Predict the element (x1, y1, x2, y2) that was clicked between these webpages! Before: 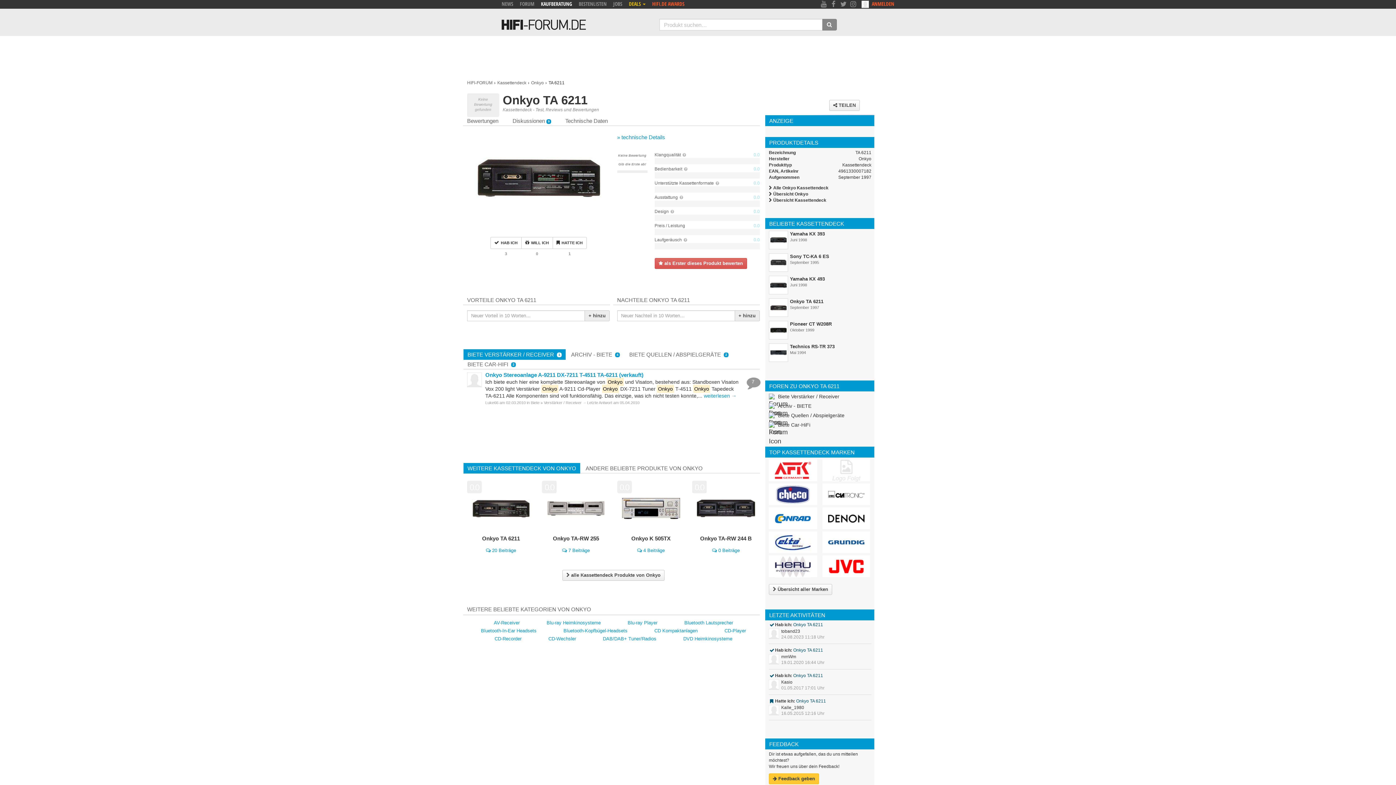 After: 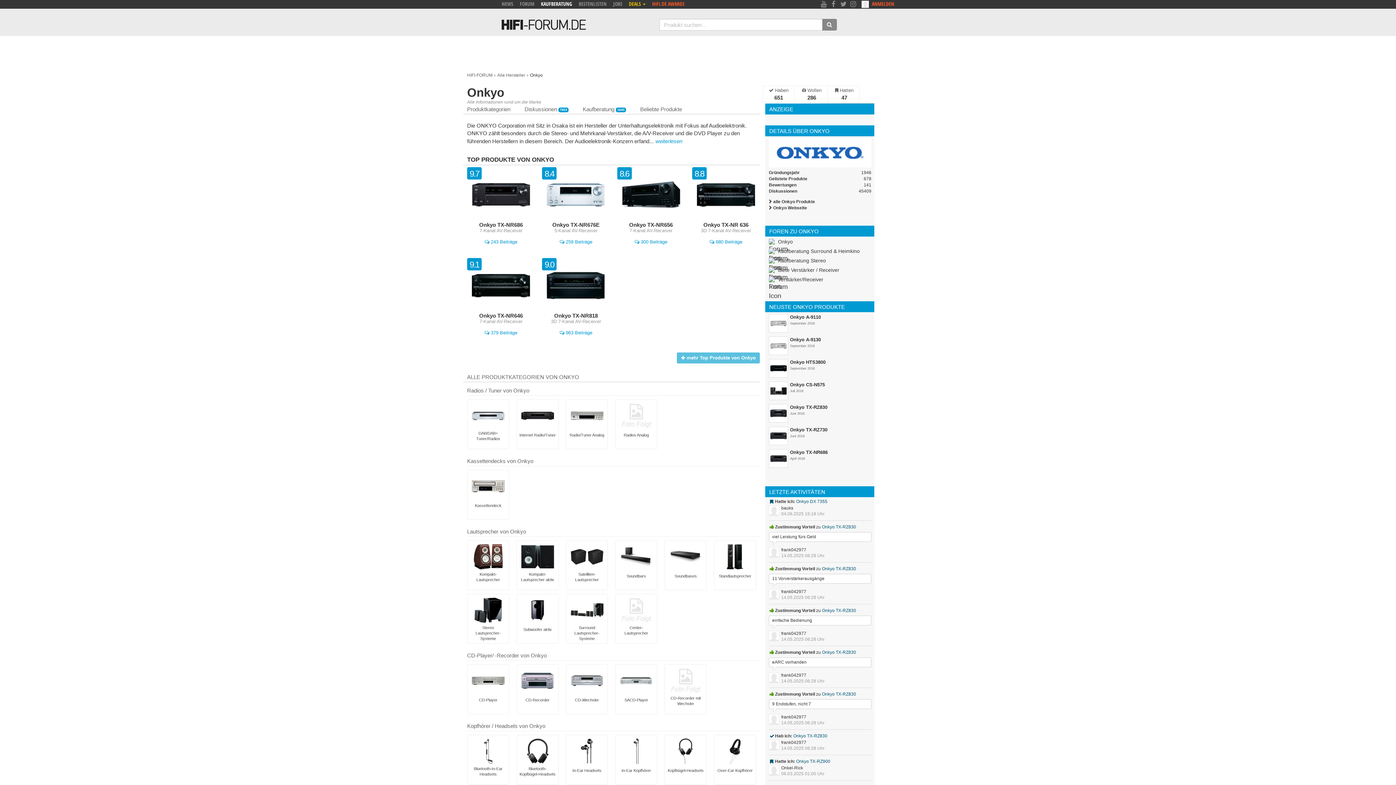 Action: bbox: (858, 156, 871, 161) label: Onkyo